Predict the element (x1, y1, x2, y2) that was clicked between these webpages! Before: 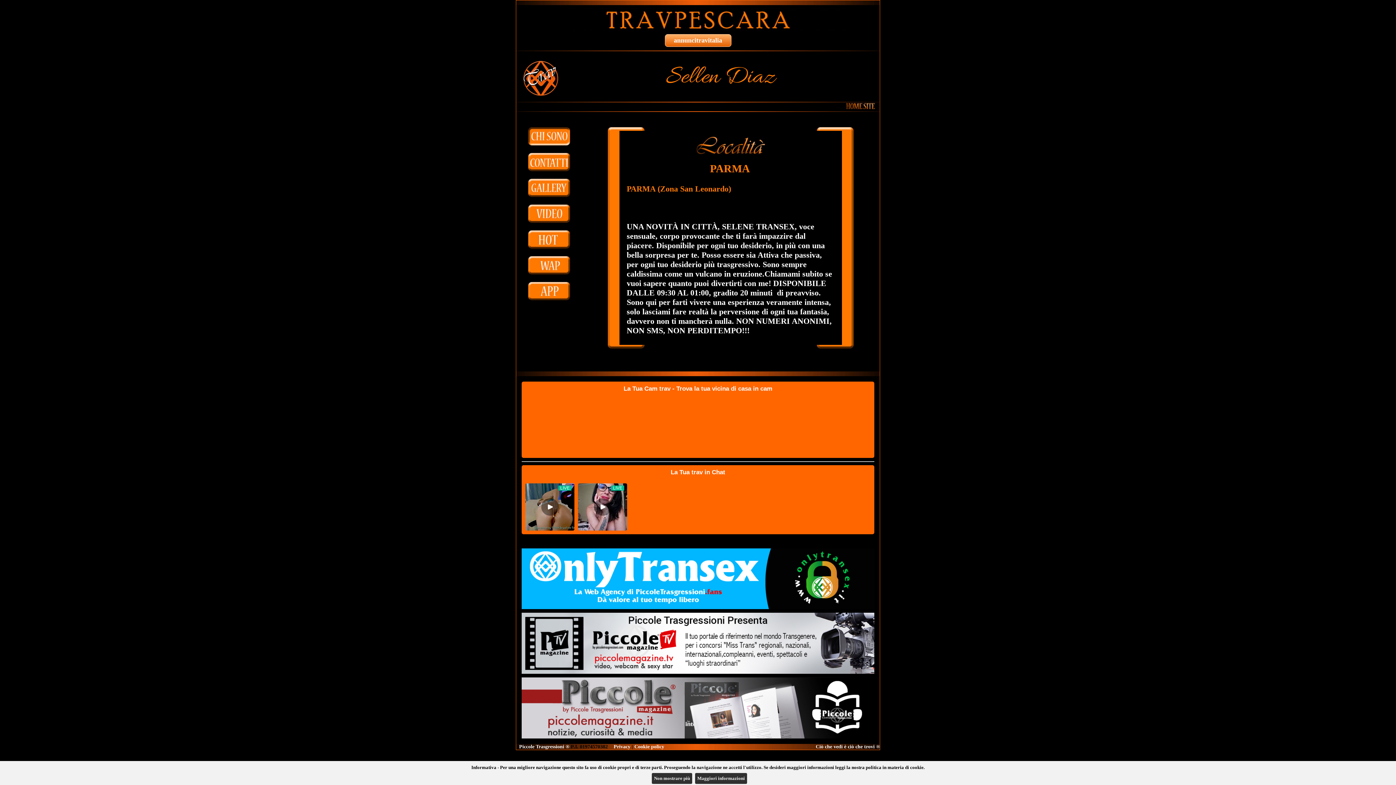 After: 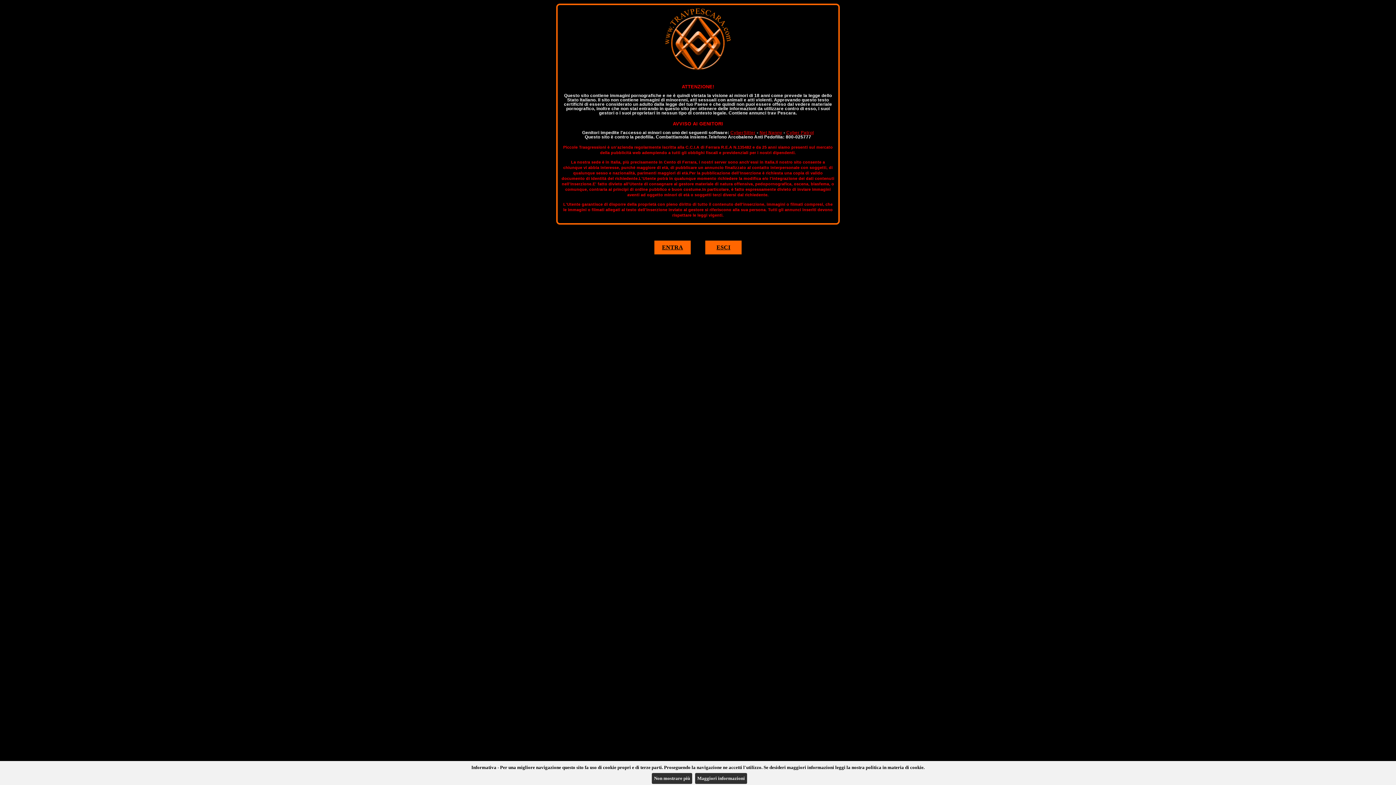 Action: bbox: (845, 103, 876, 110)